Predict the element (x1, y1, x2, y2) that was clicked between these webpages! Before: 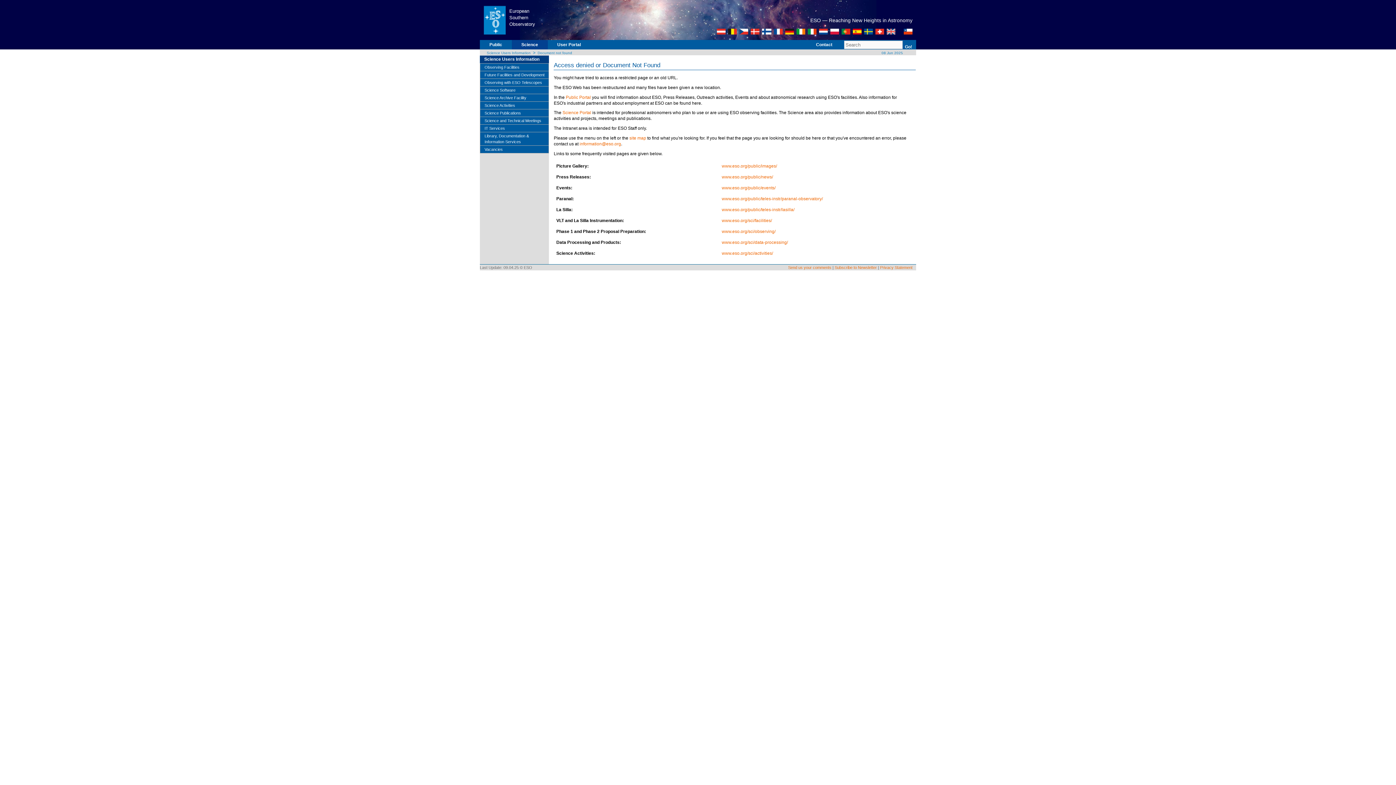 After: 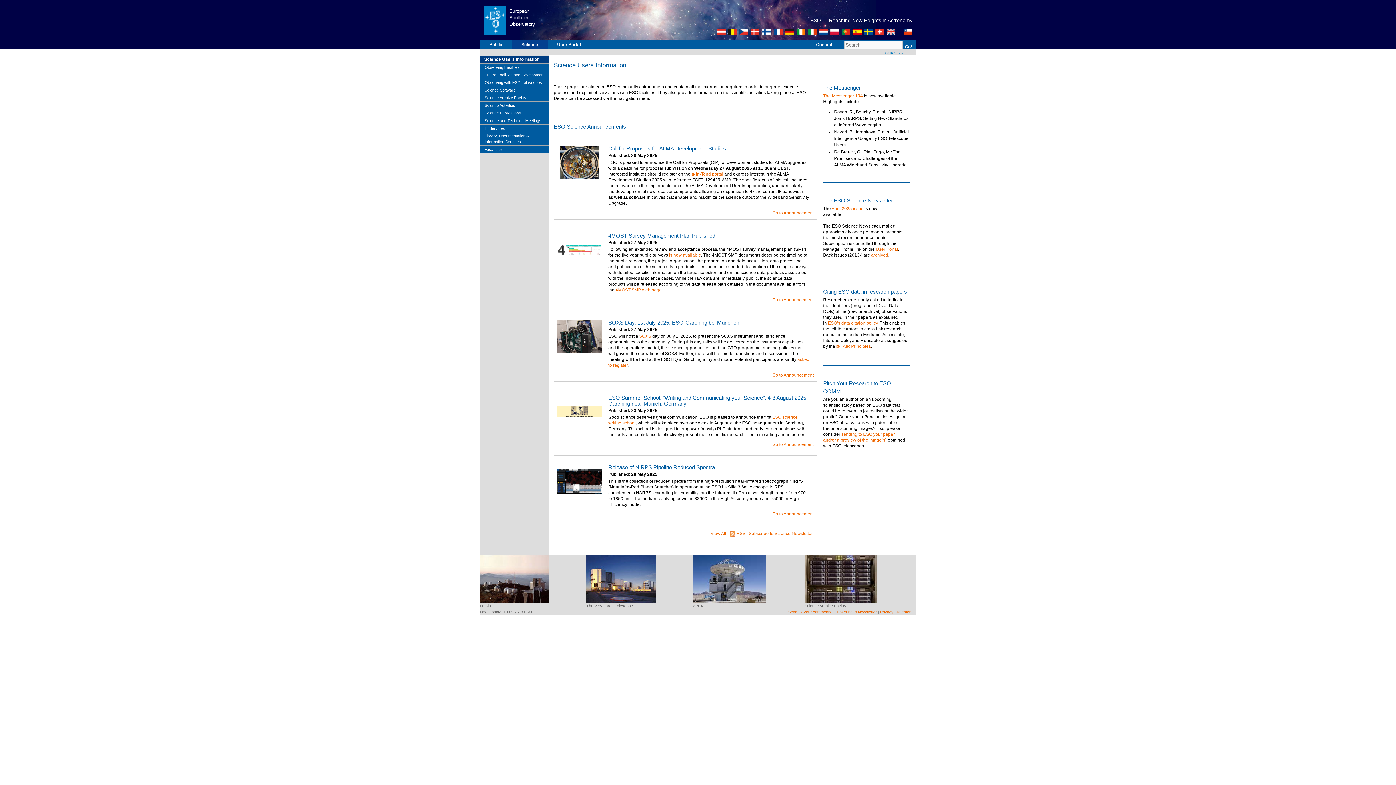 Action: bbox: (562, 110, 591, 115) label: Science Portal